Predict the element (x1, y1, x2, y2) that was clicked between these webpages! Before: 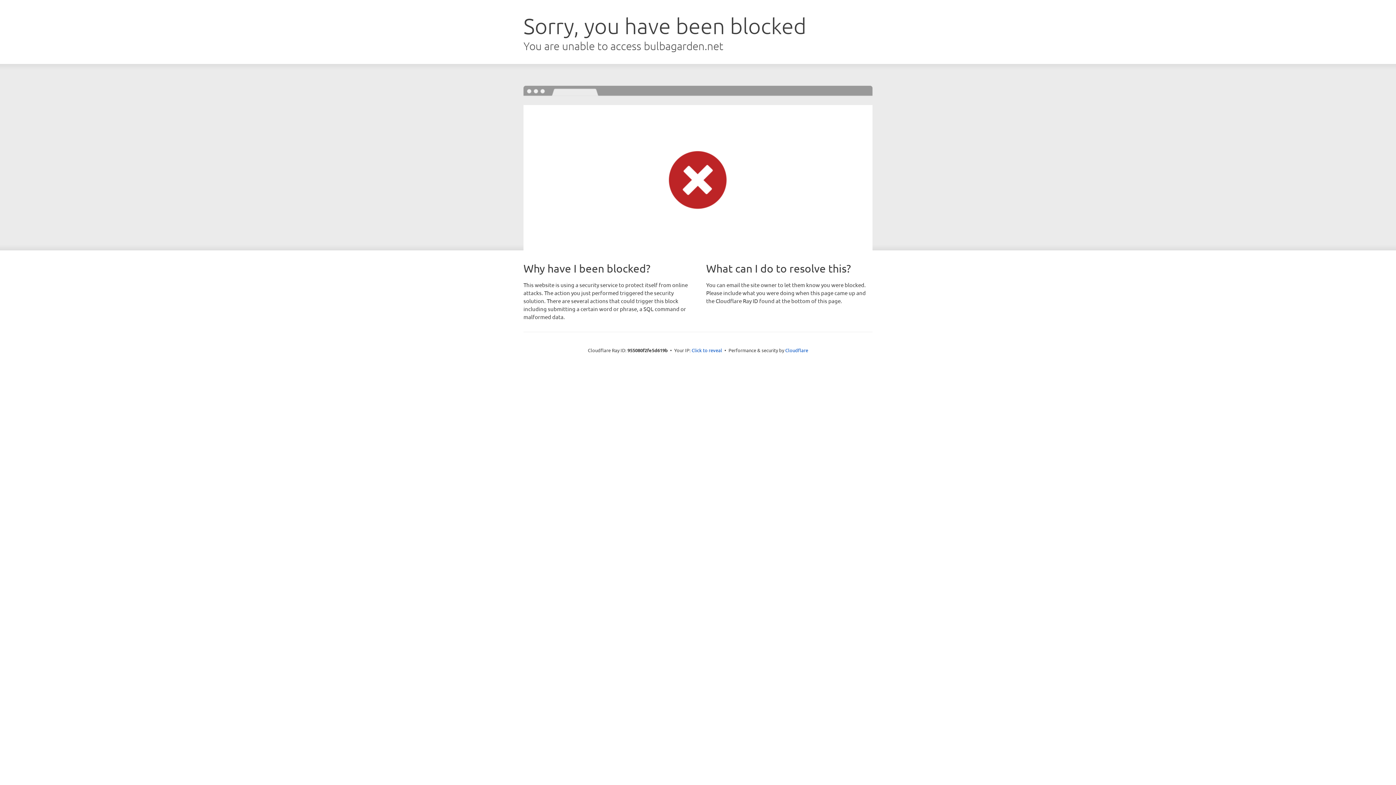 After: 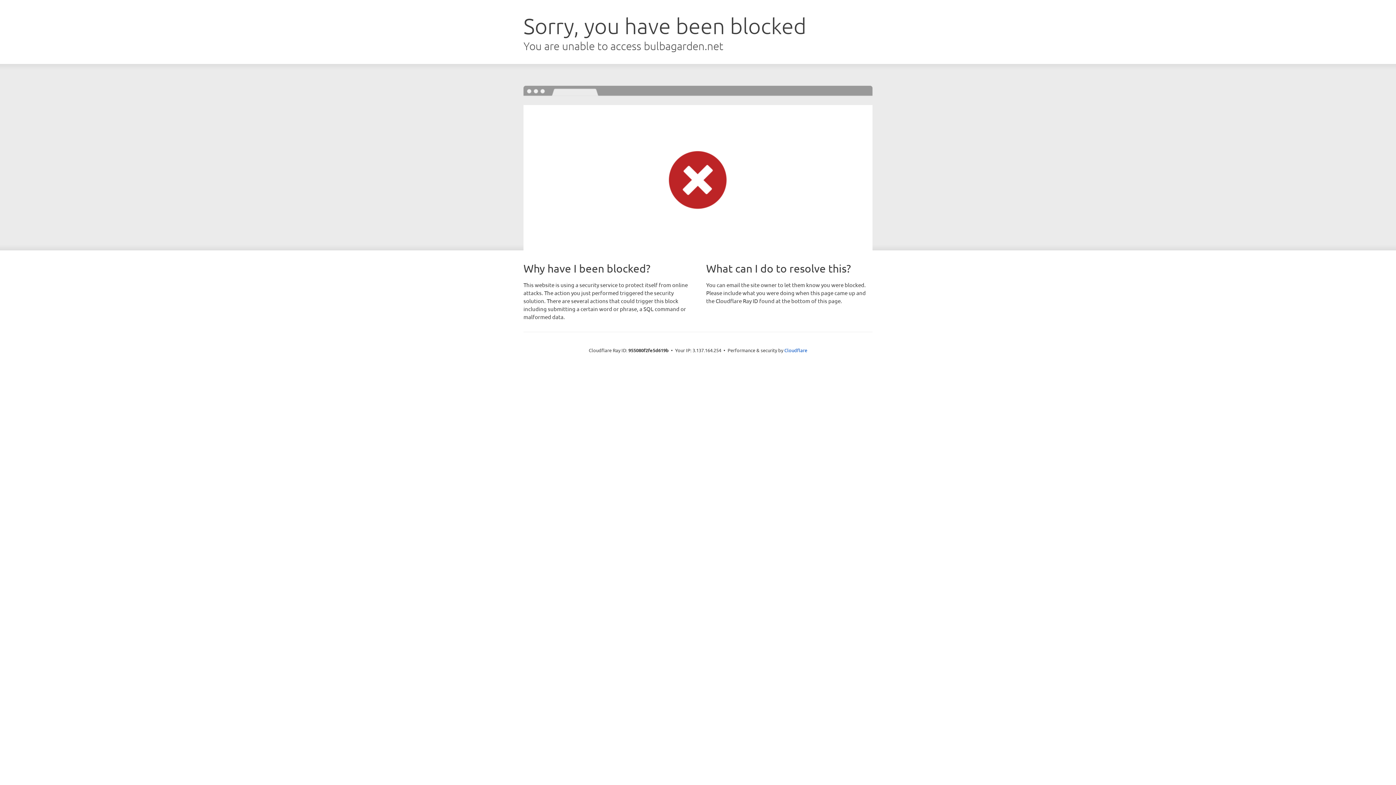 Action: bbox: (691, 346, 722, 353) label: Click to reveal